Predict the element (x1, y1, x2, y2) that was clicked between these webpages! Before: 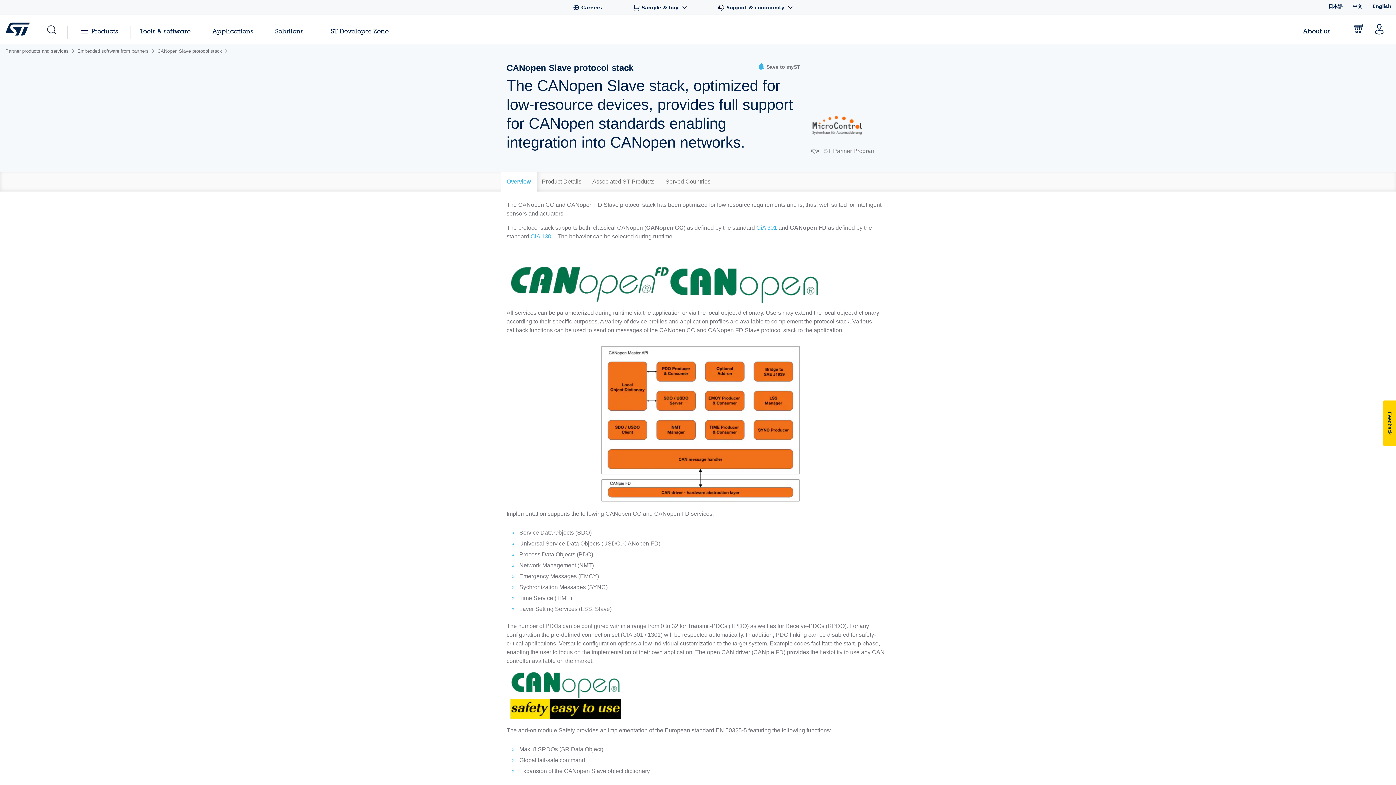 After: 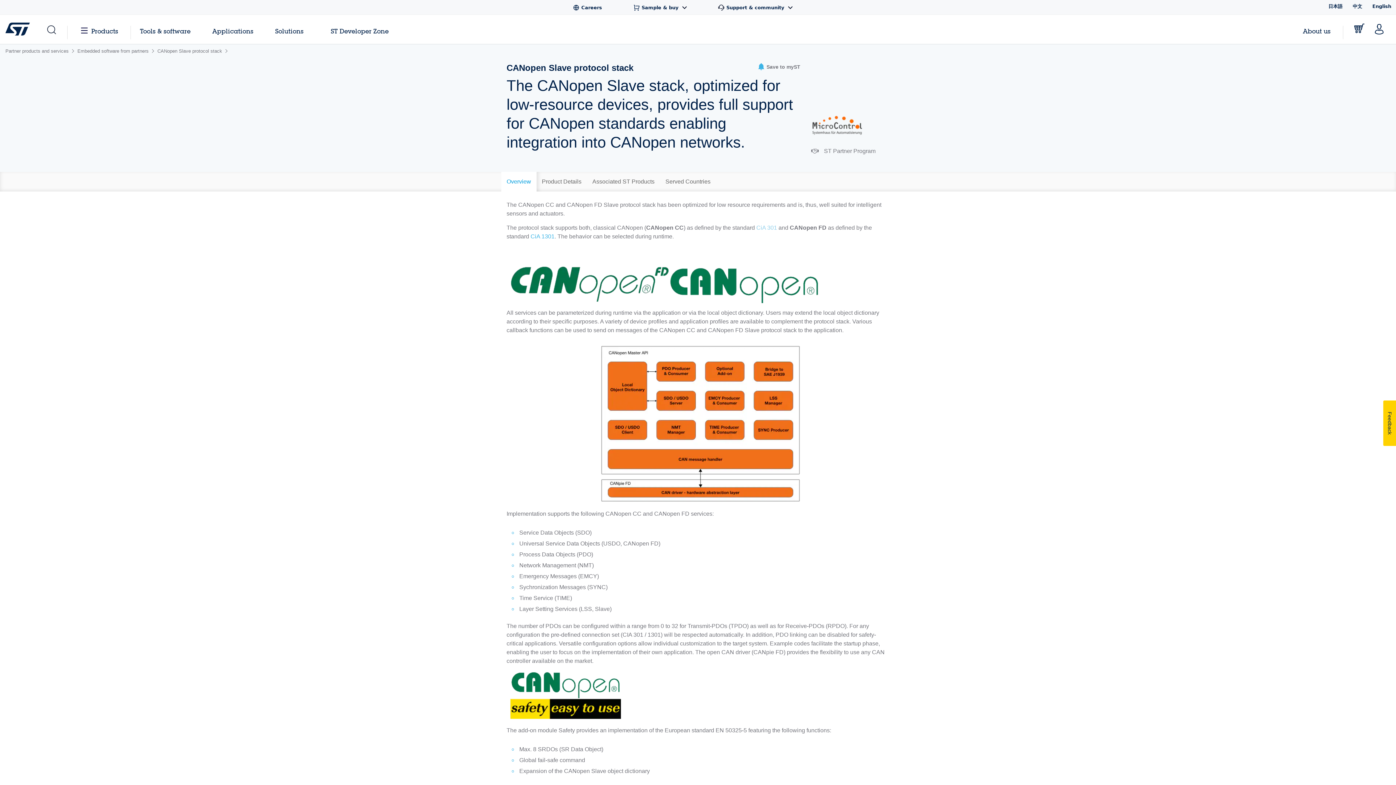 Action: label: CiA 301 bbox: (756, 224, 777, 230)